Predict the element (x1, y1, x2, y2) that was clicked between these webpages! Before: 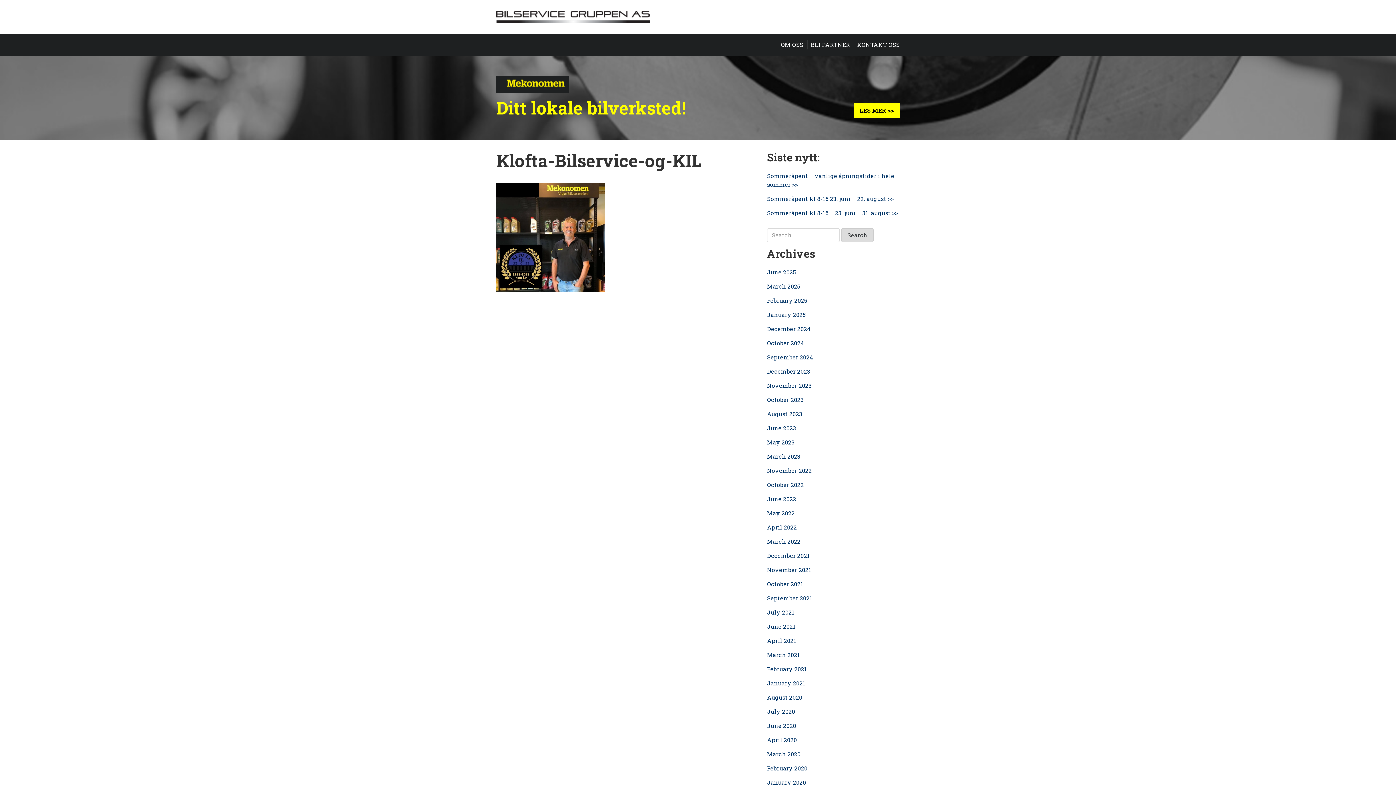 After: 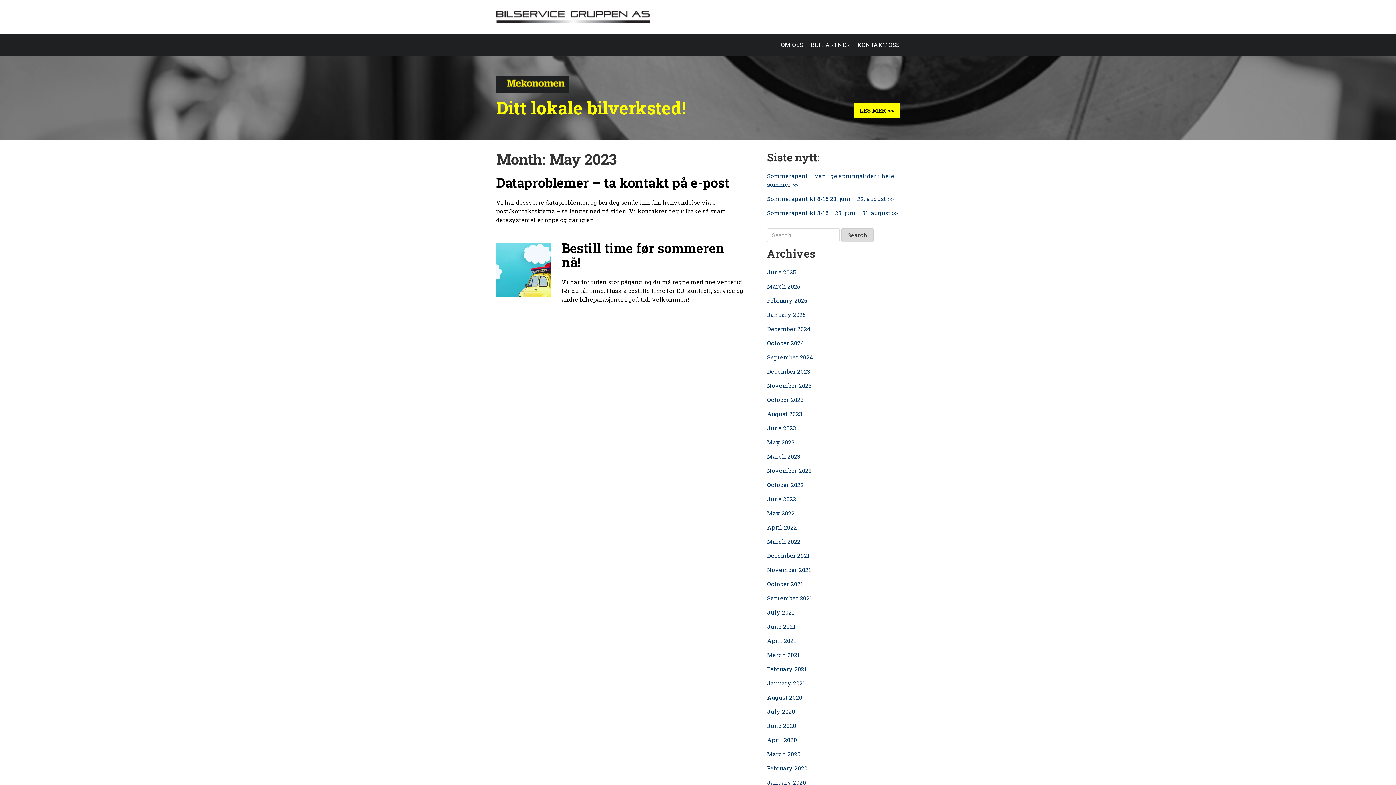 Action: label: May 2023 bbox: (767, 438, 794, 446)